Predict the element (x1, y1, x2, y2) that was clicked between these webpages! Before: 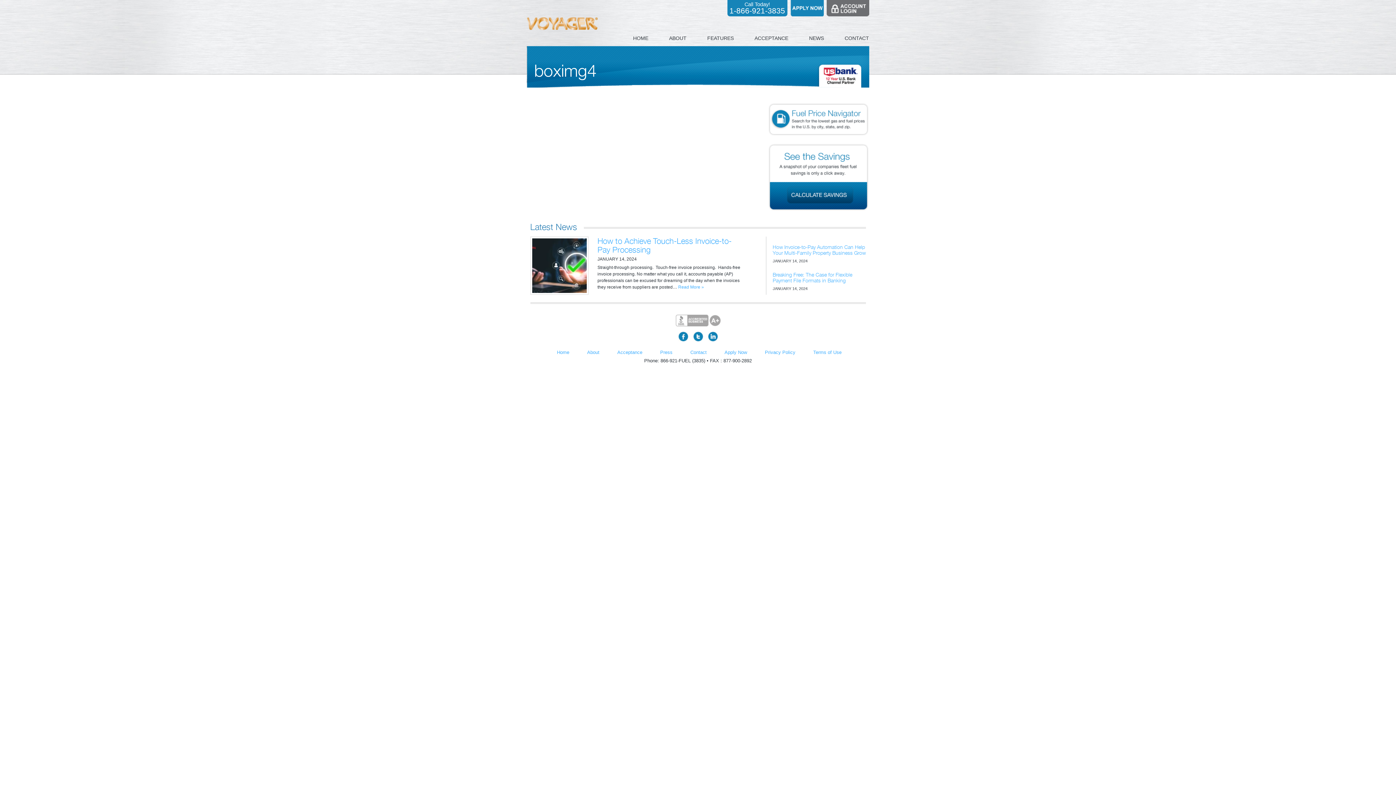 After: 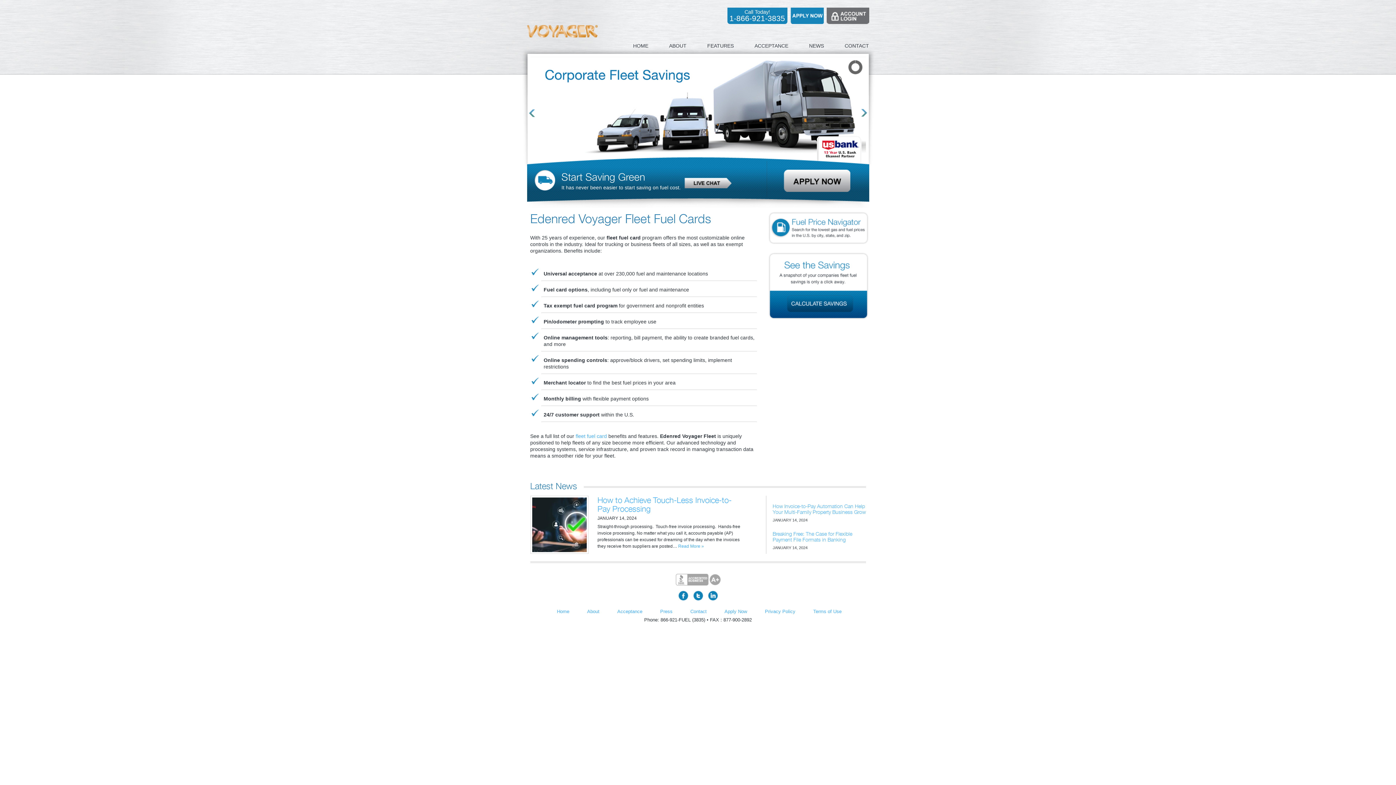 Action: label: CSI Global-Fleet bbox: (527, 7, 597, 21)